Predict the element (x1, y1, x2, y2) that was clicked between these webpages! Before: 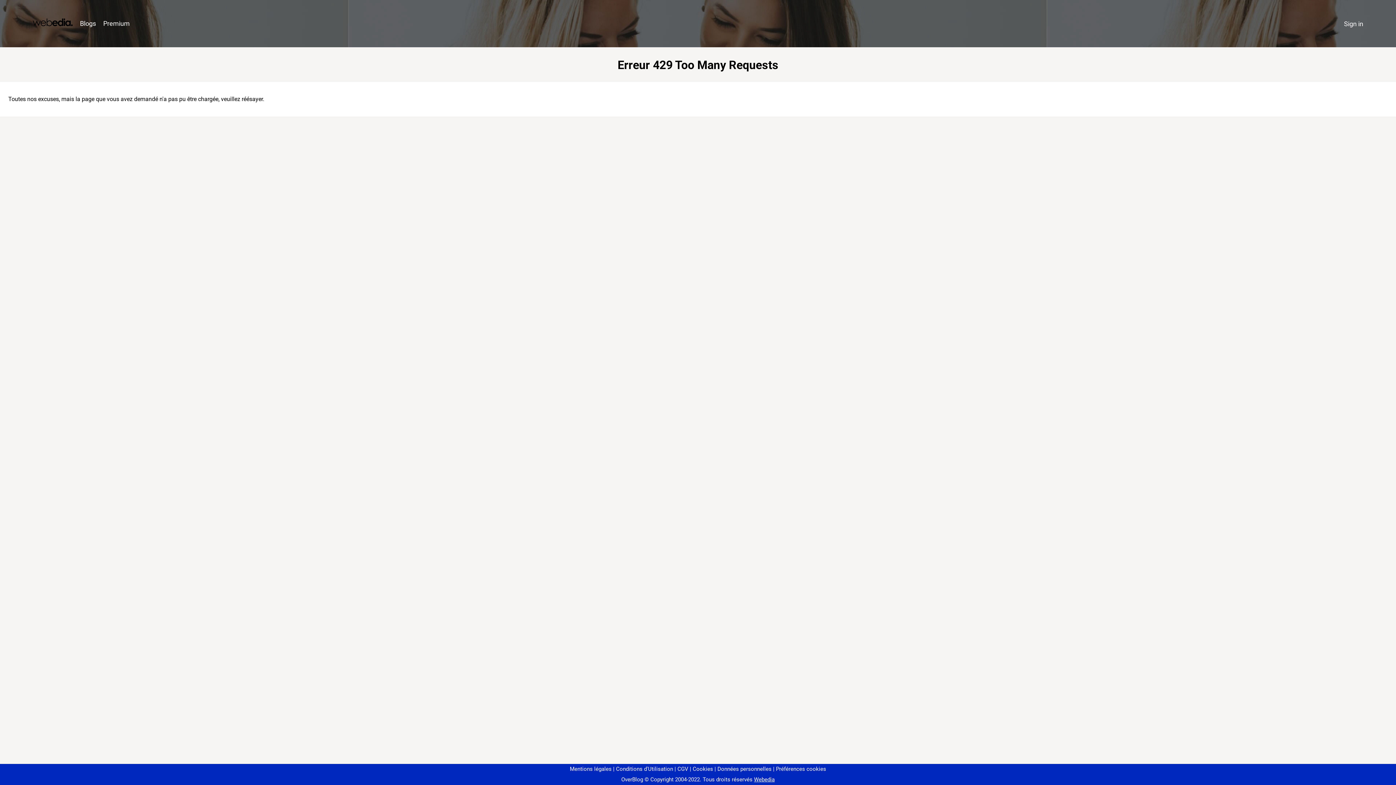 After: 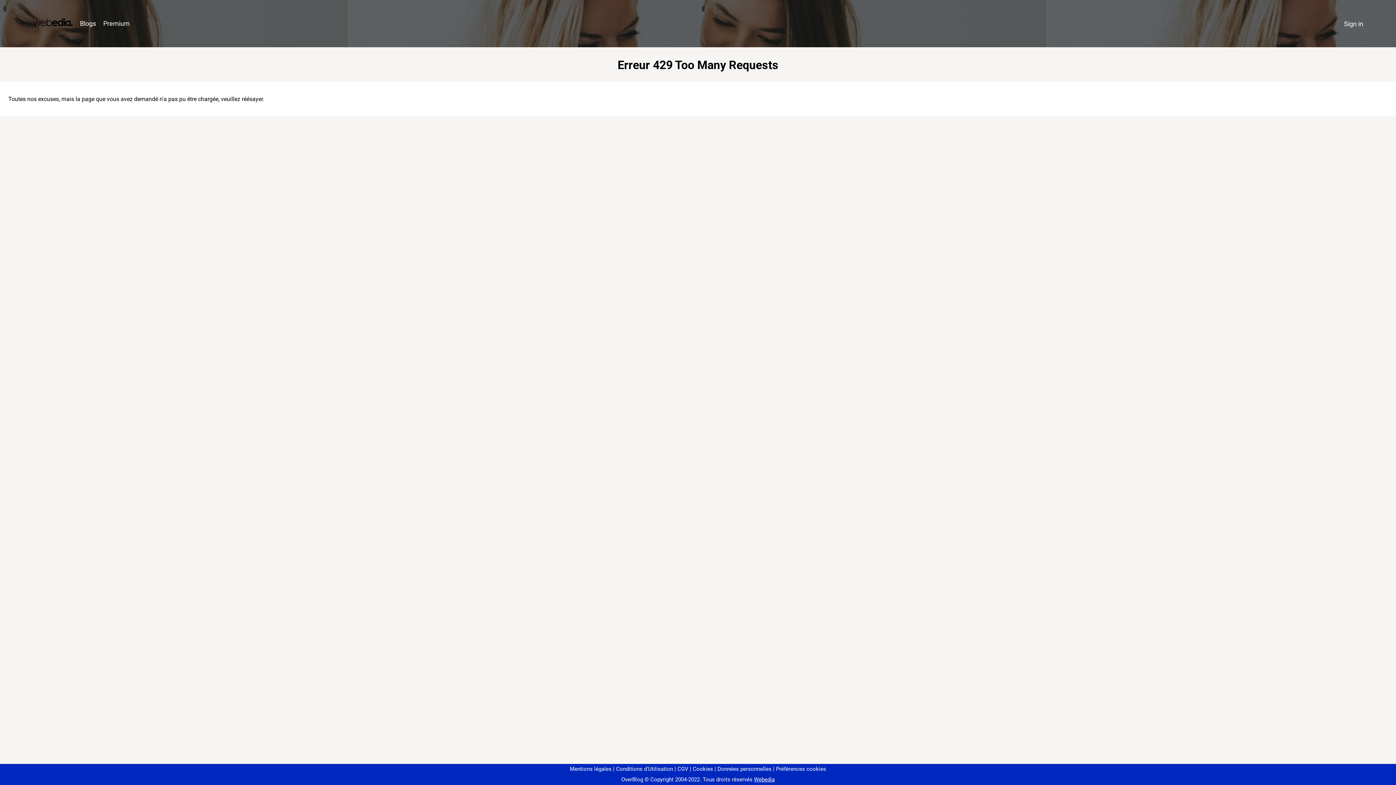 Action: bbox: (773, 766, 826, 772) label: Préférences cookies